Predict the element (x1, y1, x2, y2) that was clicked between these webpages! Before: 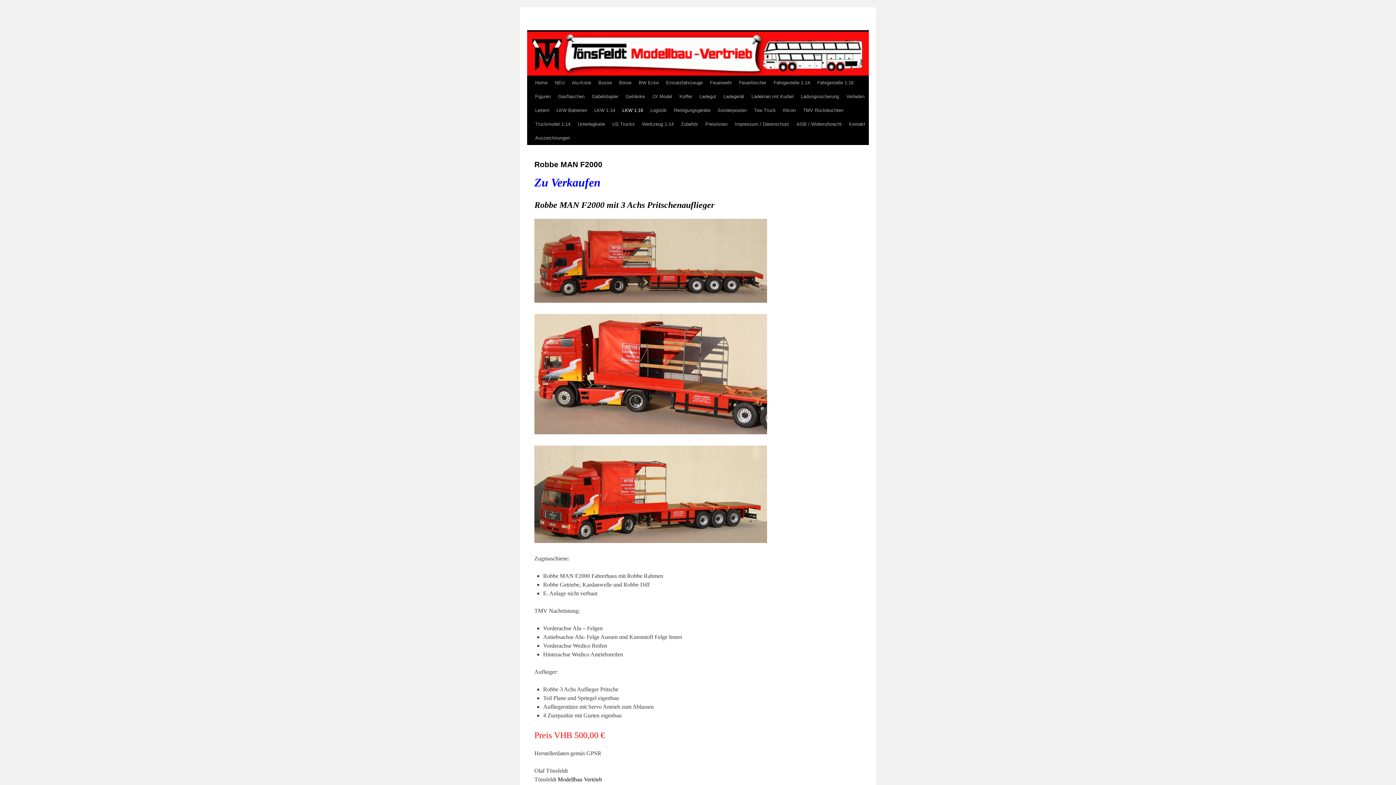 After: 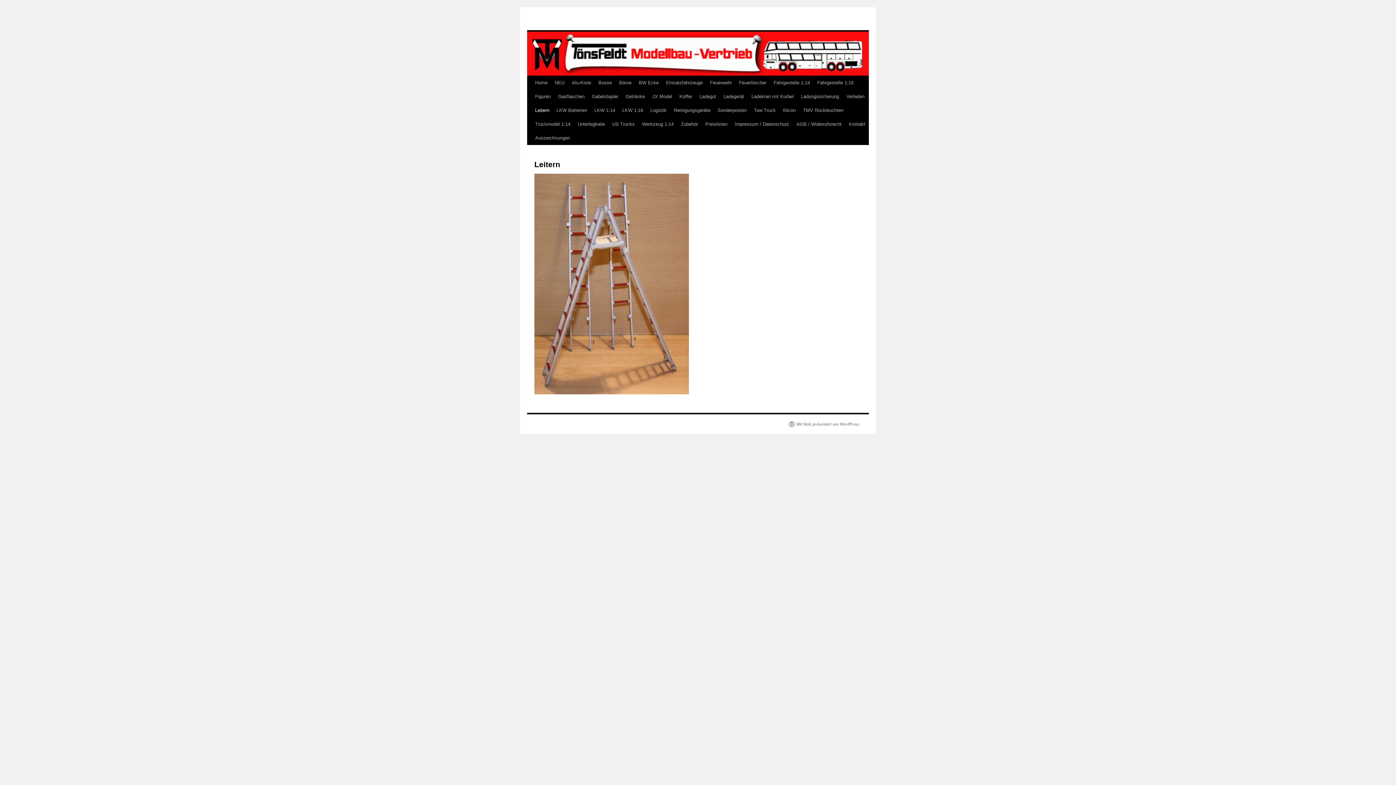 Action: bbox: (531, 103, 553, 117) label: Leitern